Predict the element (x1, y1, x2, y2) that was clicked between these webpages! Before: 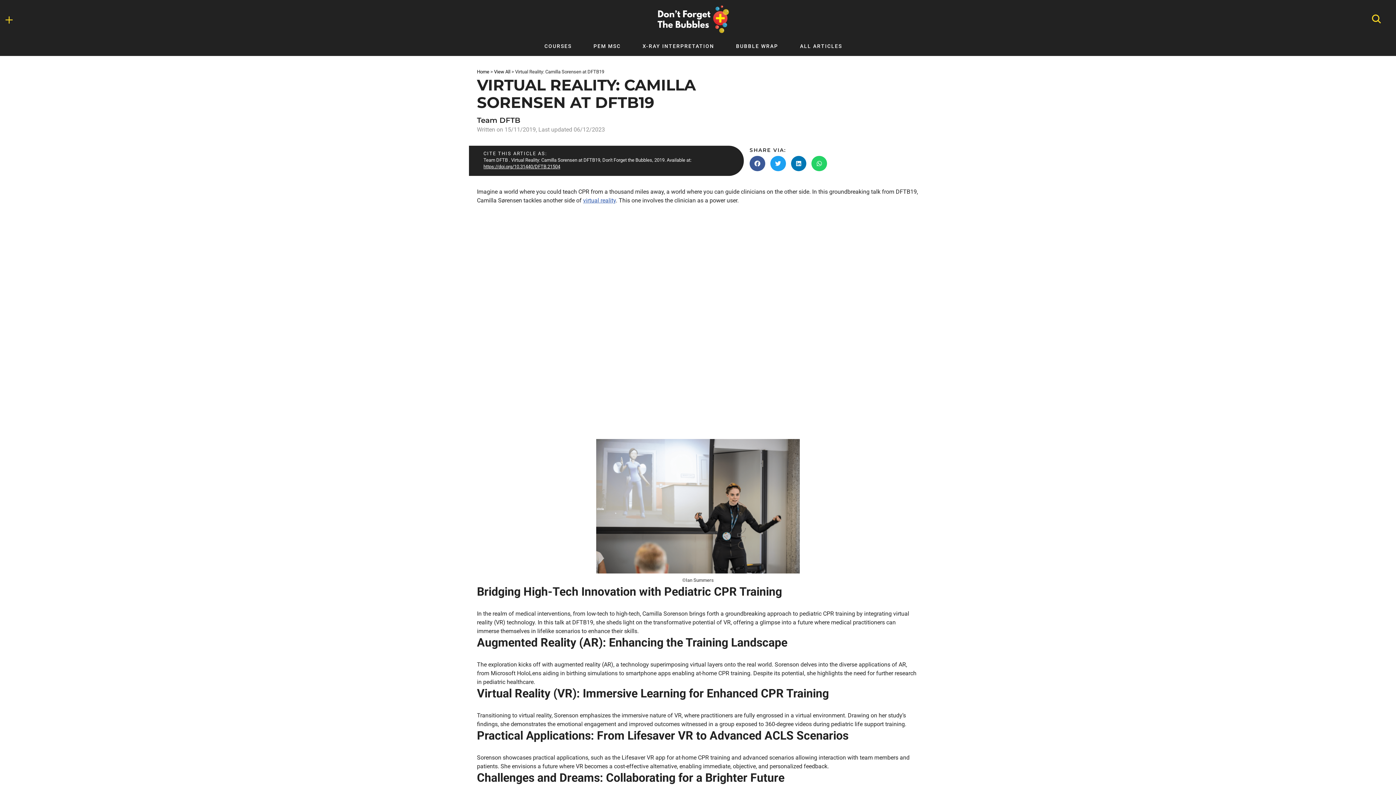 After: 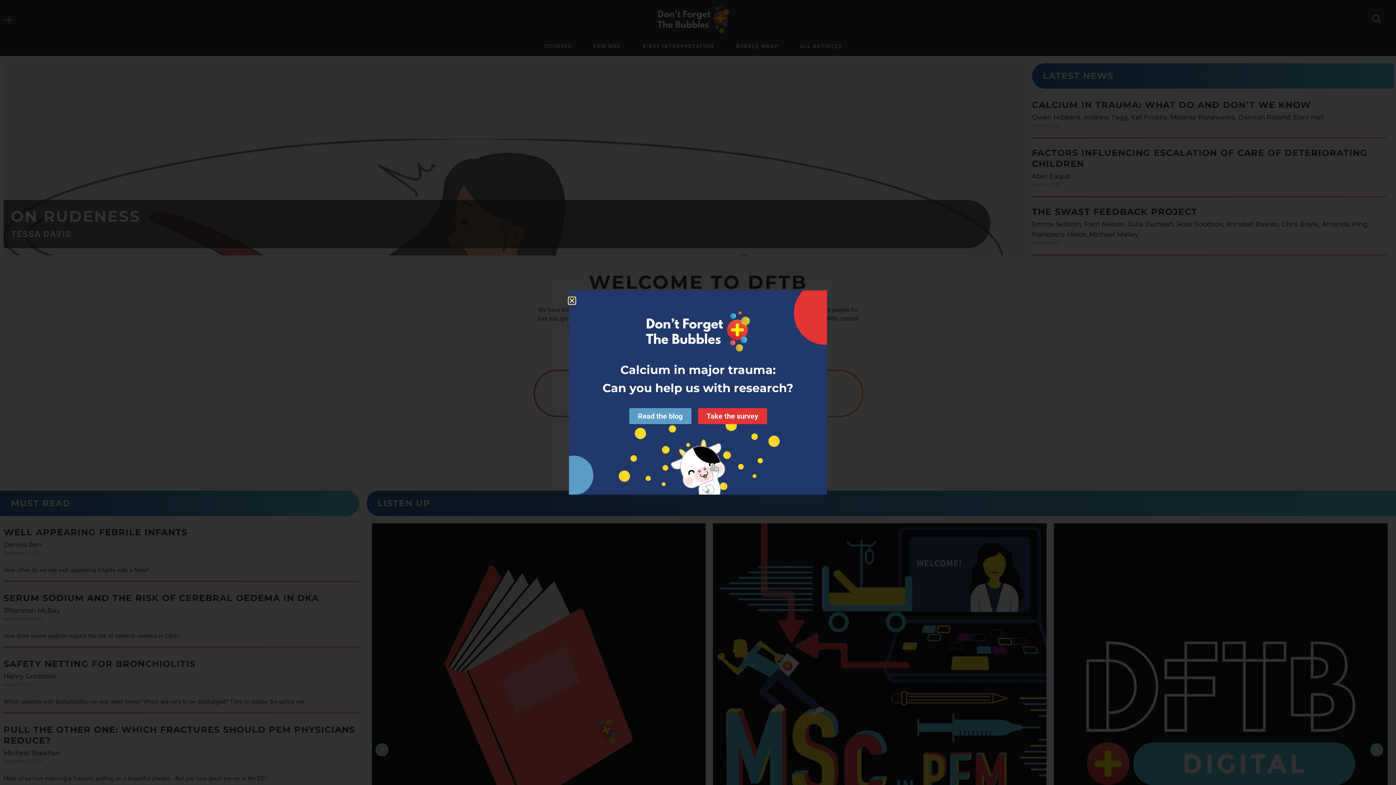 Action: bbox: (656, 3, 730, 34)